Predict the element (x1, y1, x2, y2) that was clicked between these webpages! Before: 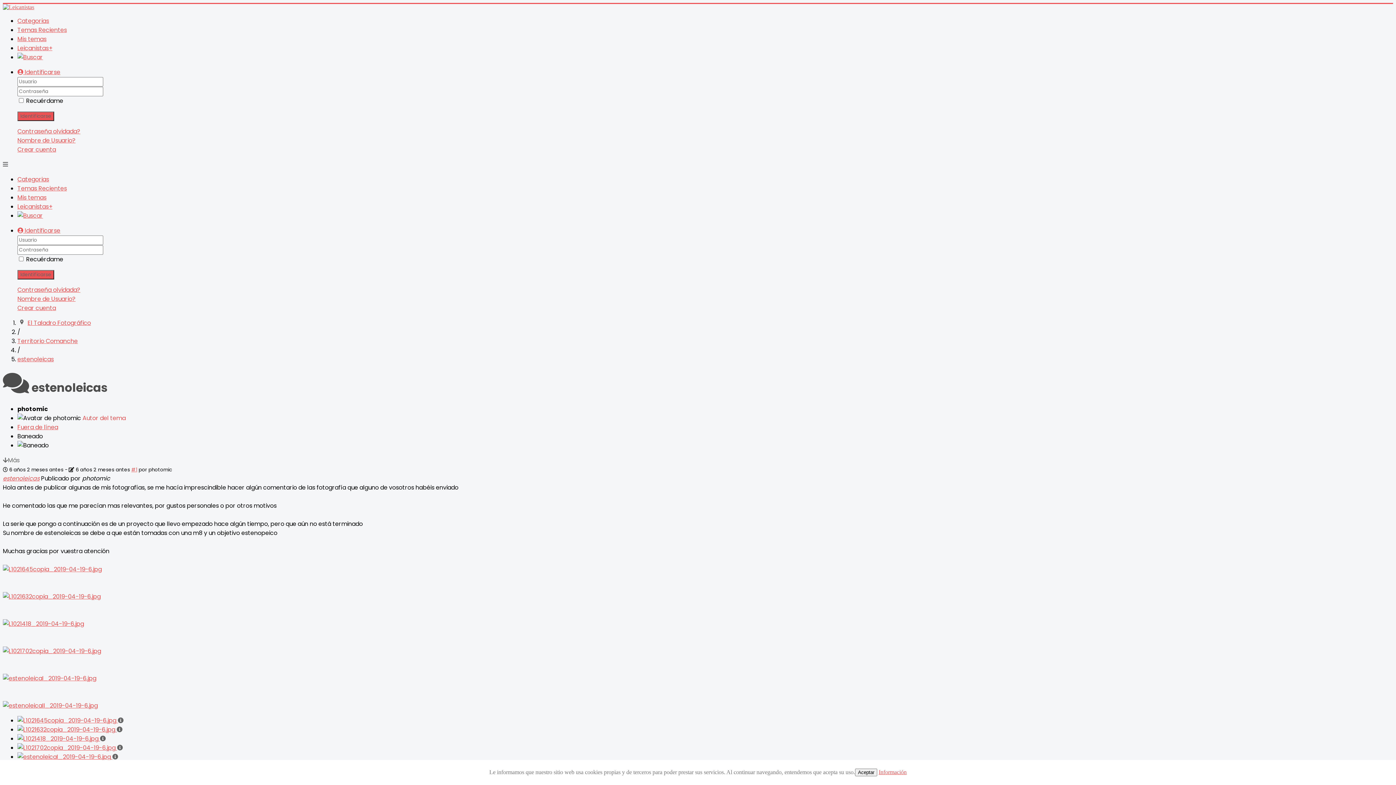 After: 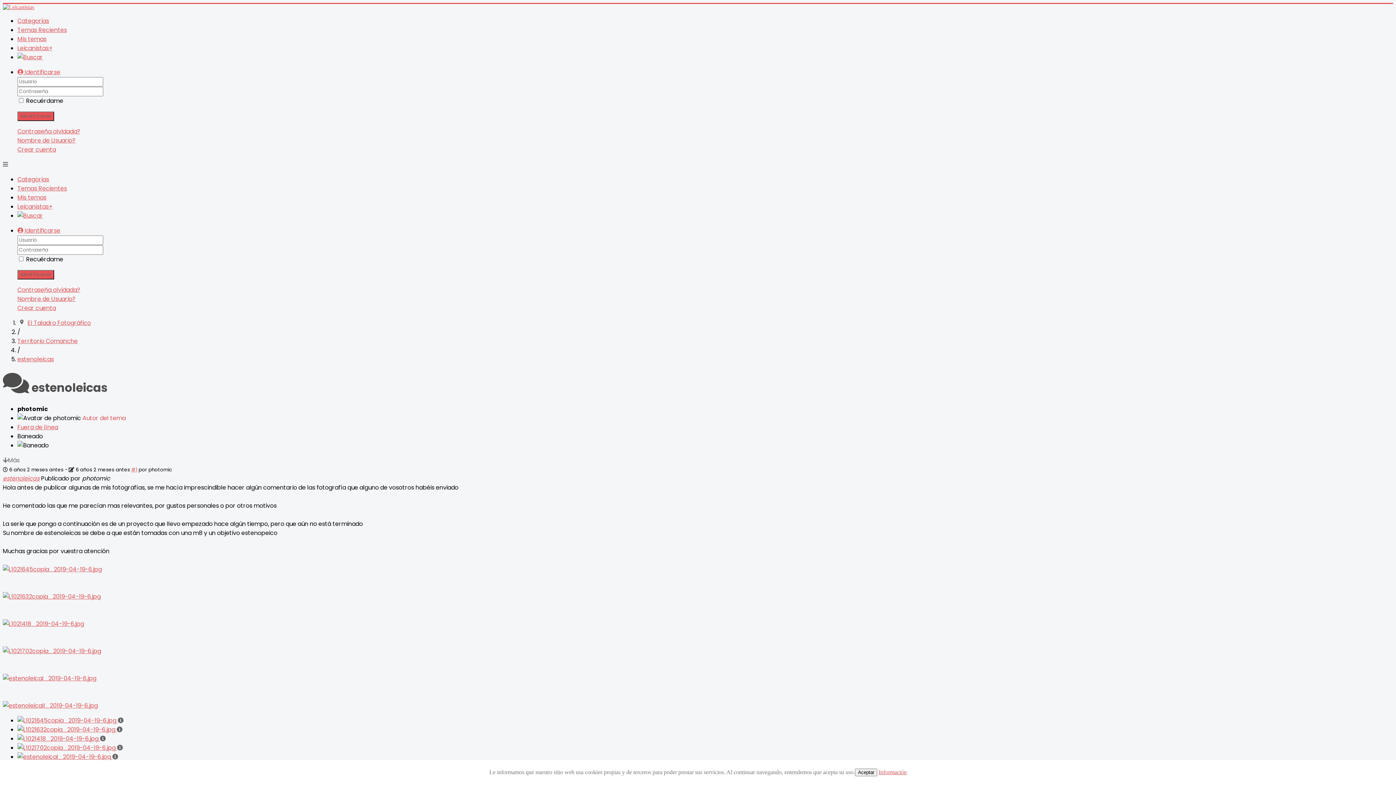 Action: label: Información bbox: (878, 769, 906, 775)